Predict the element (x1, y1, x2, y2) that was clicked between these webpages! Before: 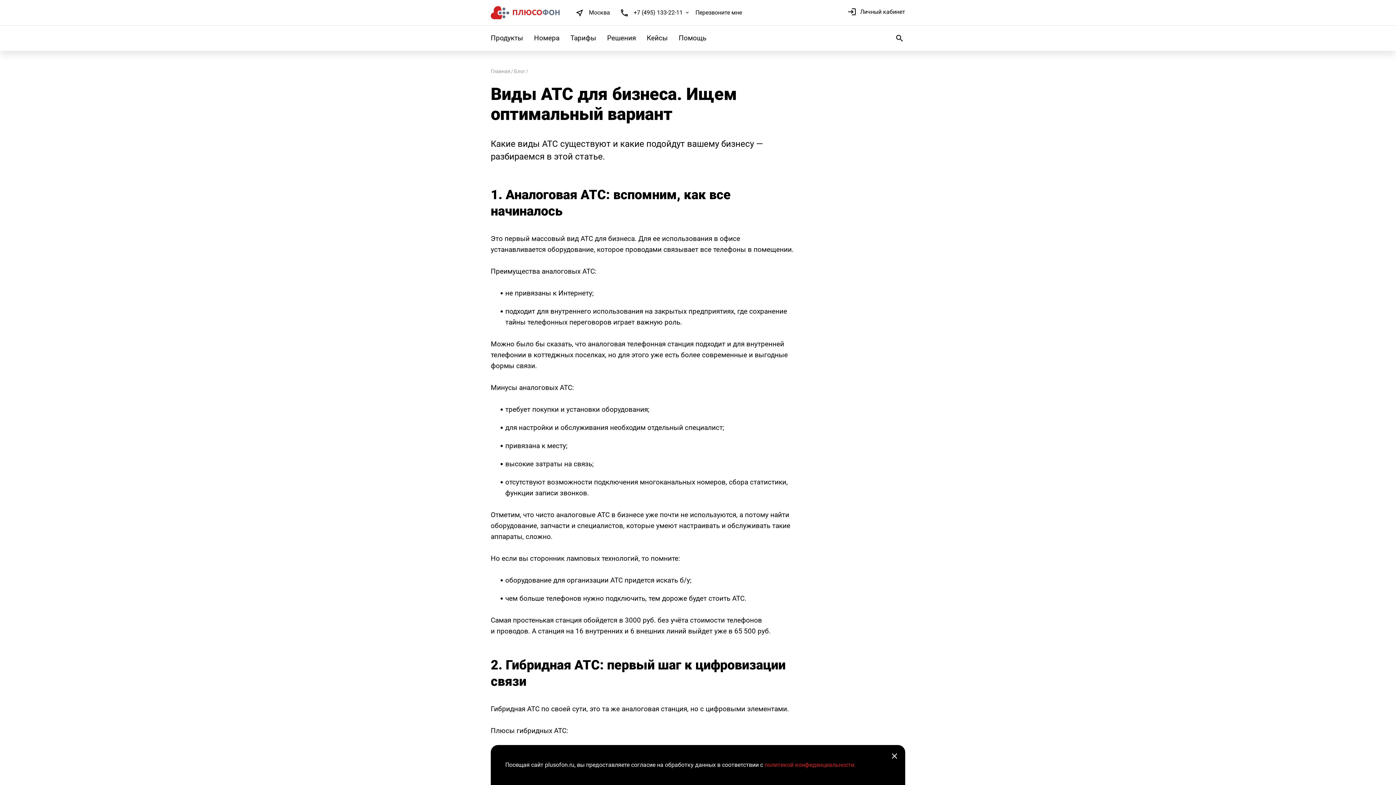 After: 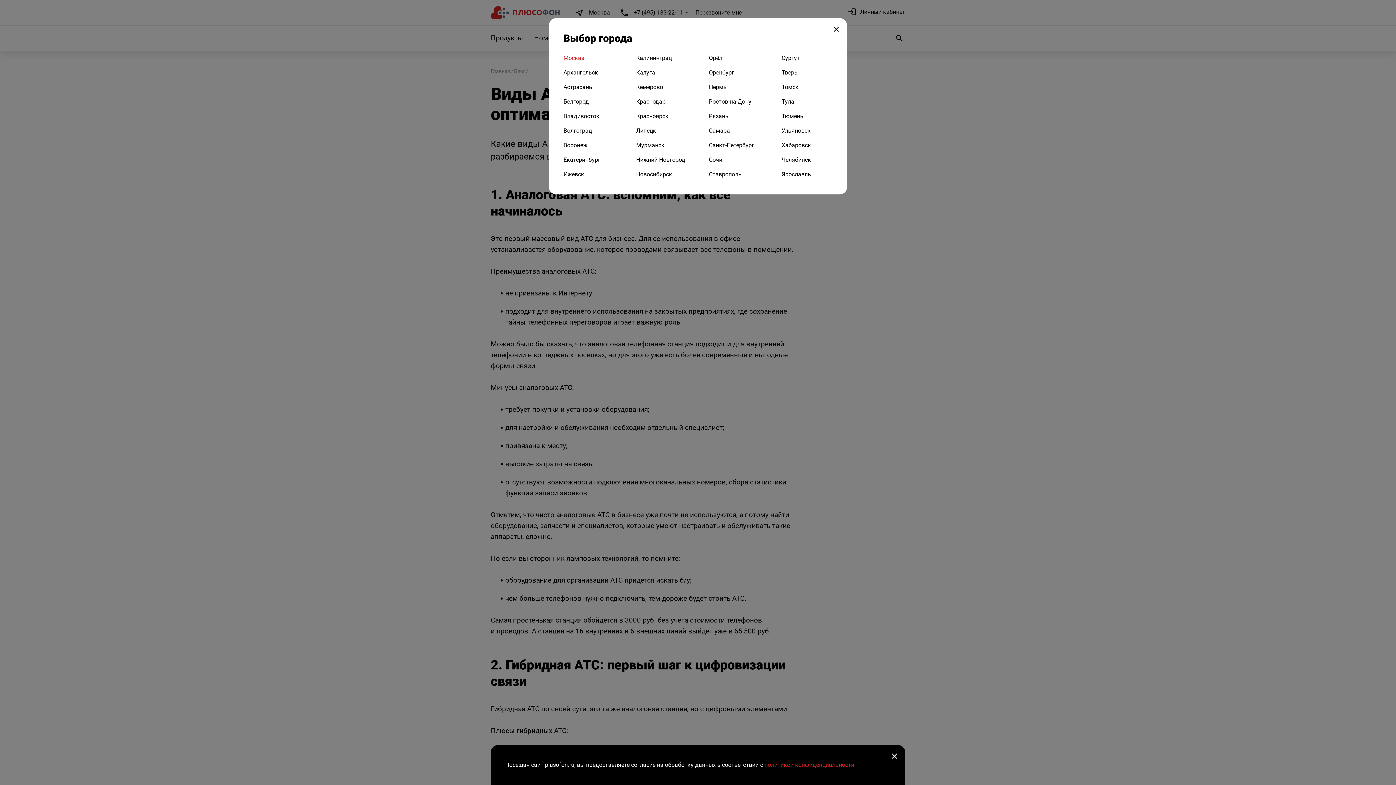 Action: bbox: (574, 7, 610, 18) label: Москва